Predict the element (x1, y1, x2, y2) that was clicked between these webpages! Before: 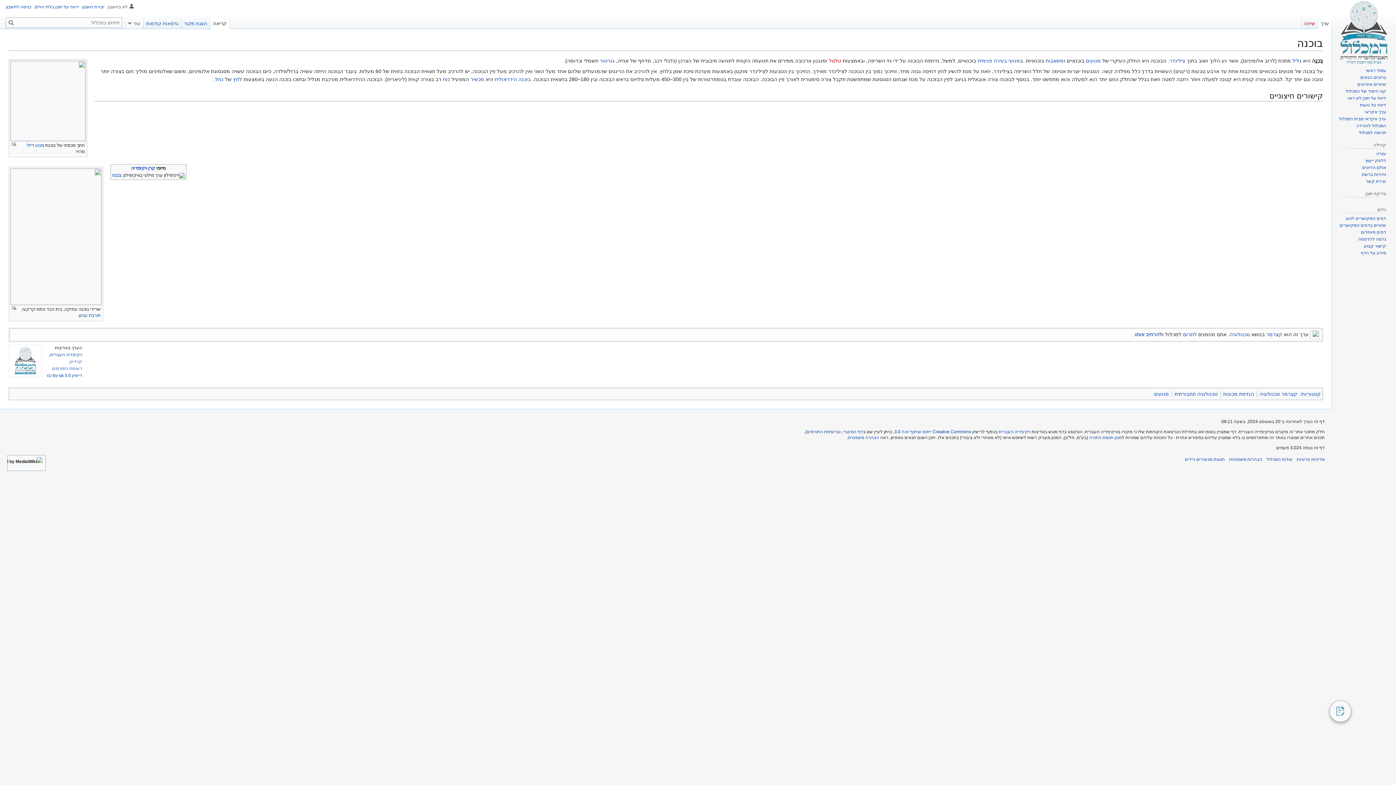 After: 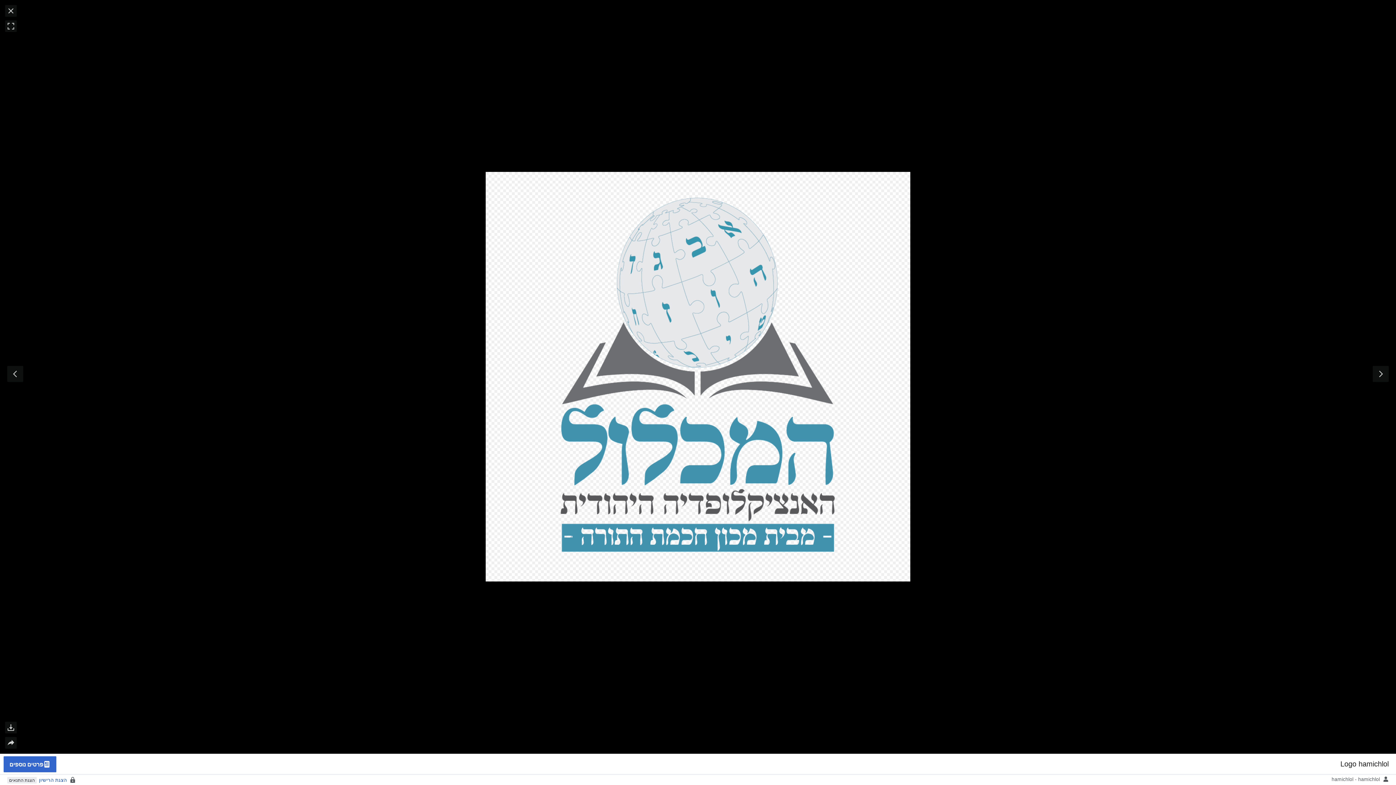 Action: bbox: (8, 357, 42, 363)